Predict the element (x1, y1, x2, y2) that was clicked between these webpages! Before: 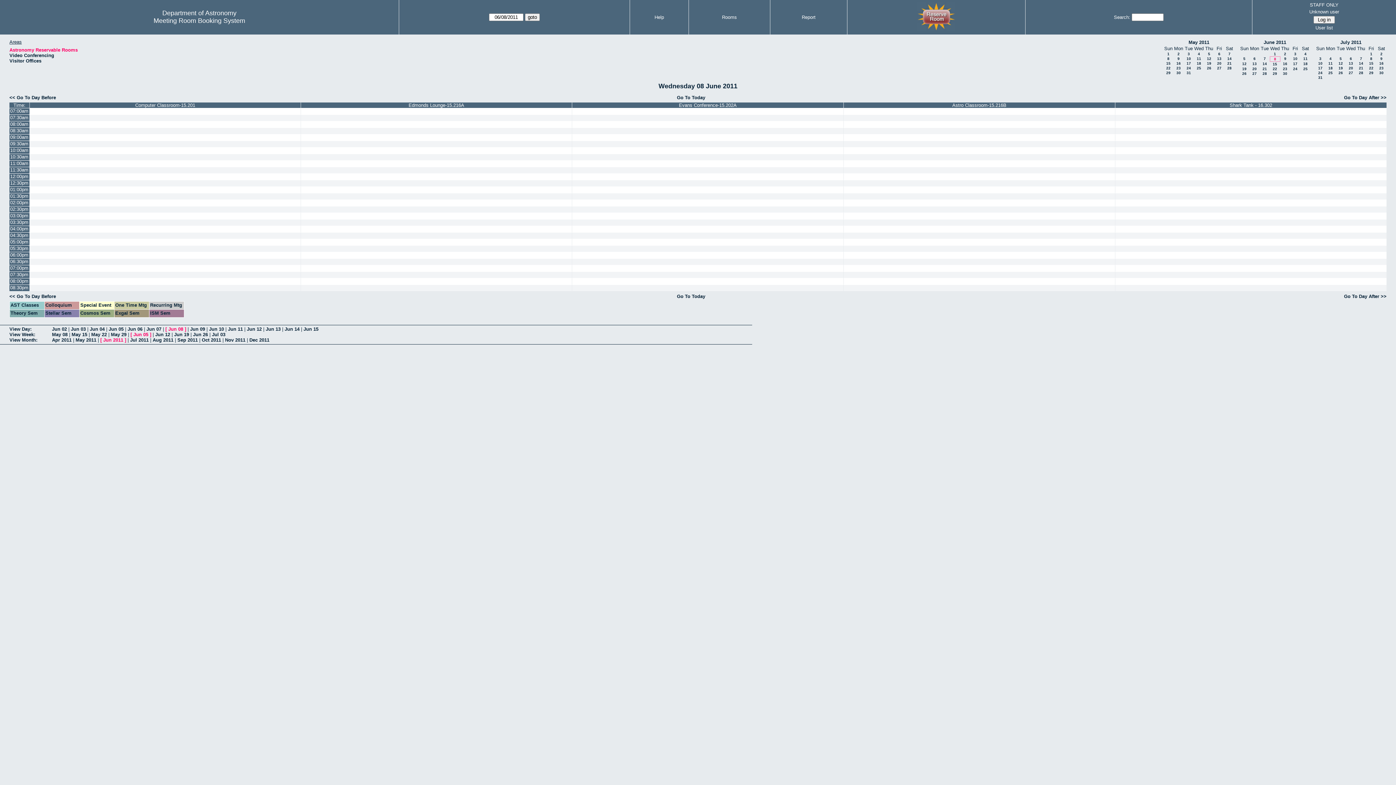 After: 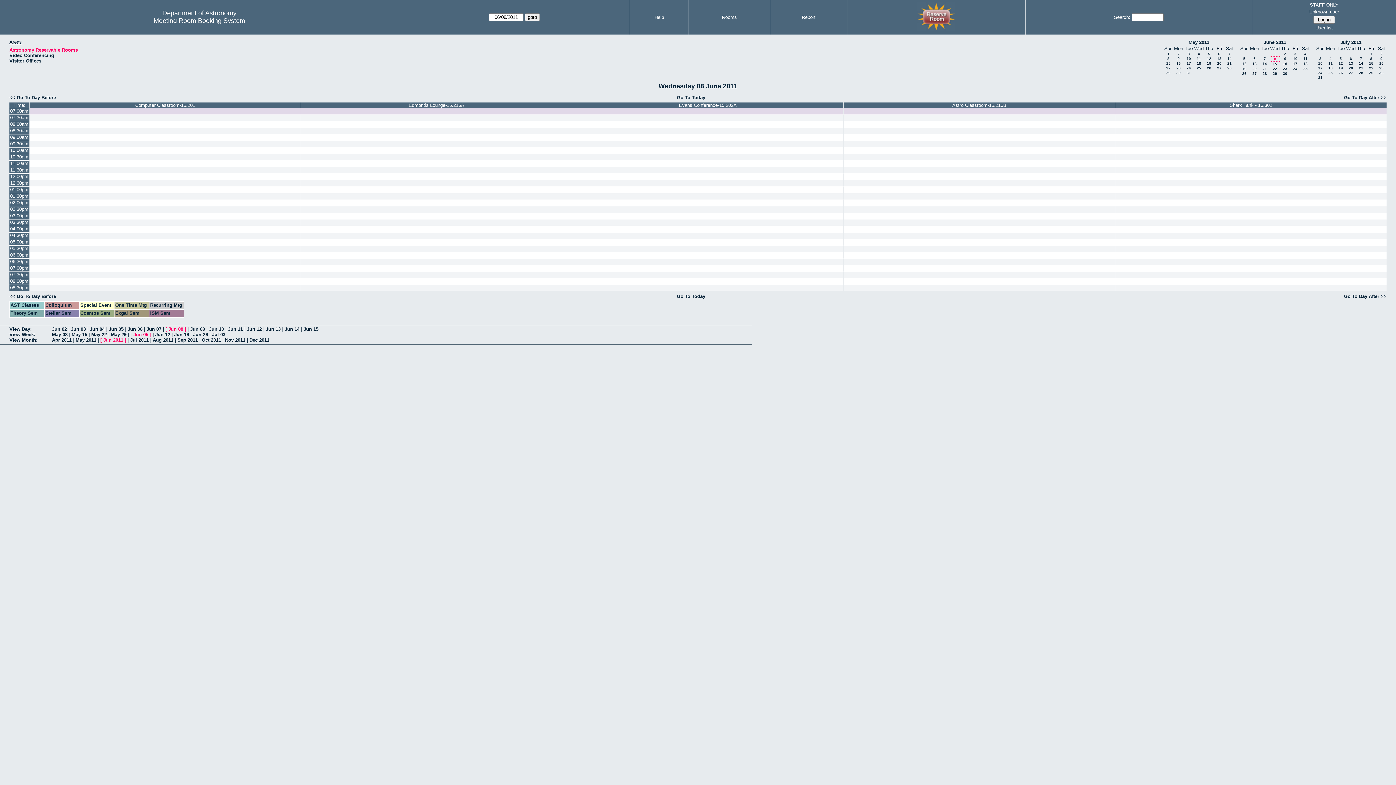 Action: bbox: (9, 108, 29, 114) label: 07:00am